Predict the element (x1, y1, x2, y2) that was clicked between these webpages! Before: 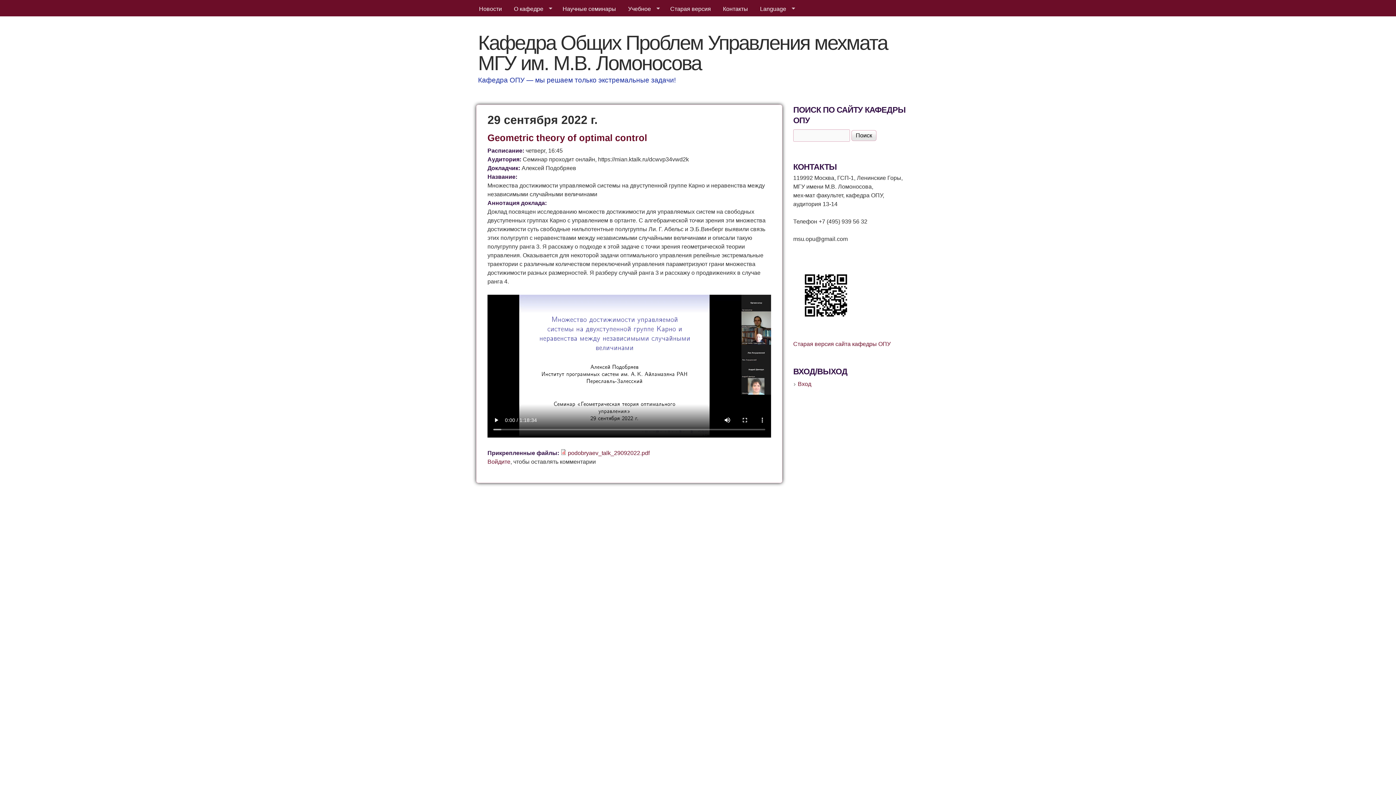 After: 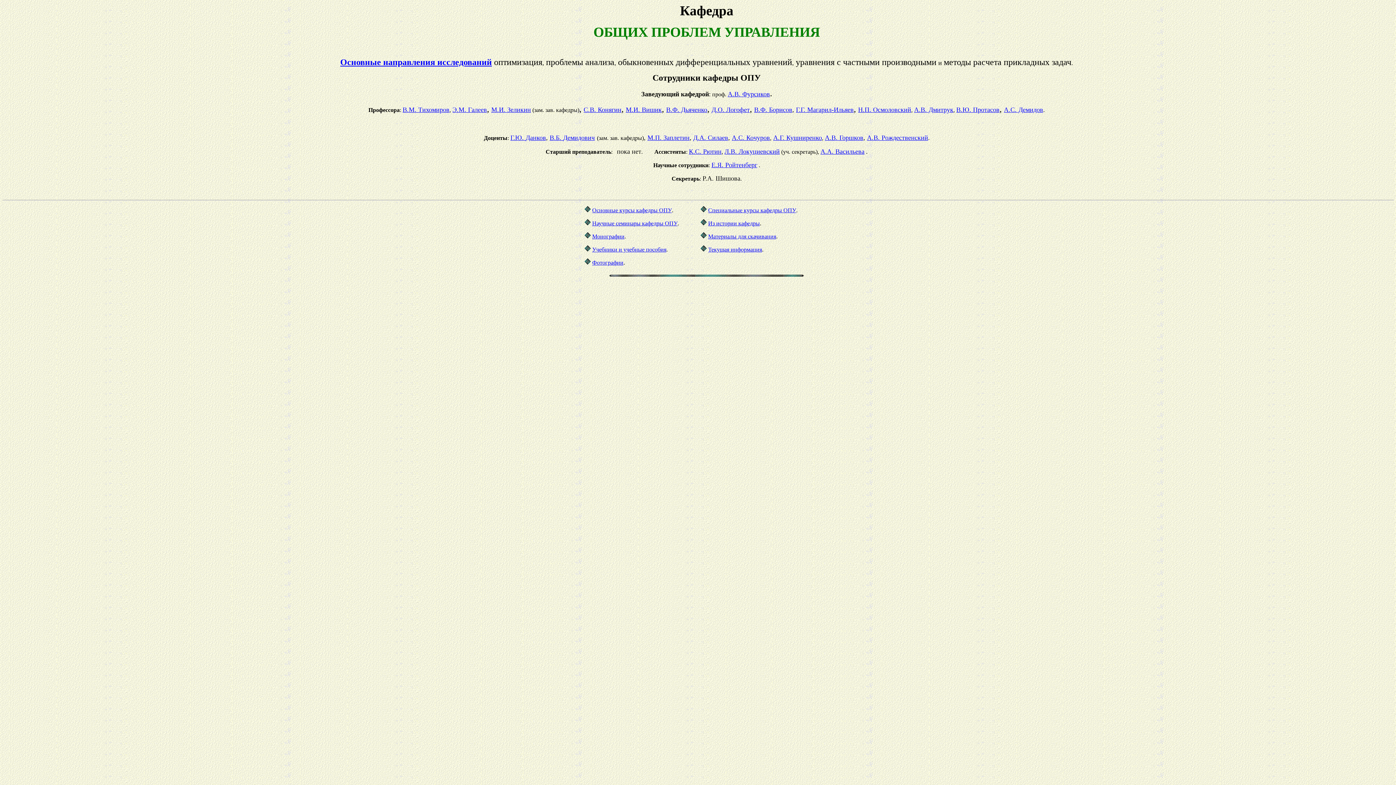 Action: bbox: (664, 1, 716, 16) label: Старая версия